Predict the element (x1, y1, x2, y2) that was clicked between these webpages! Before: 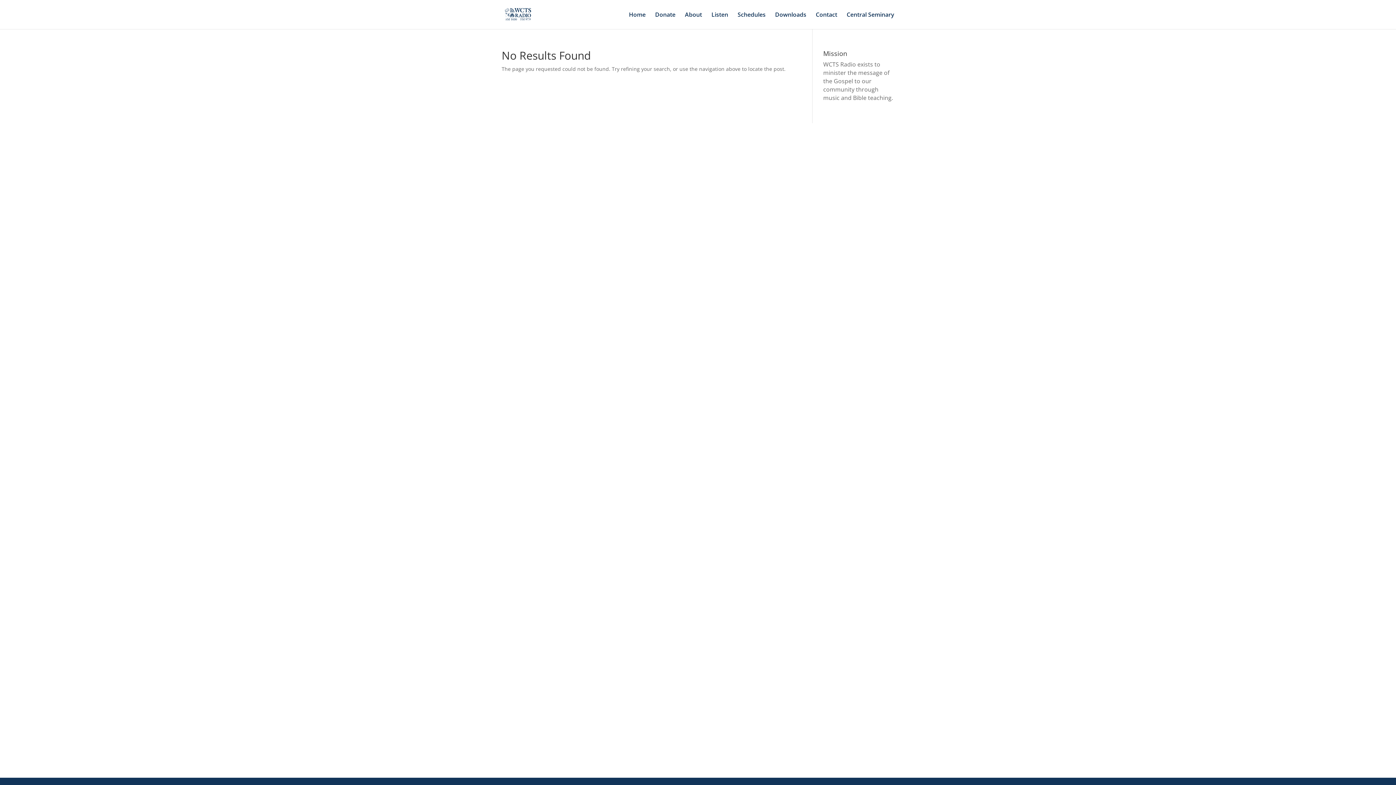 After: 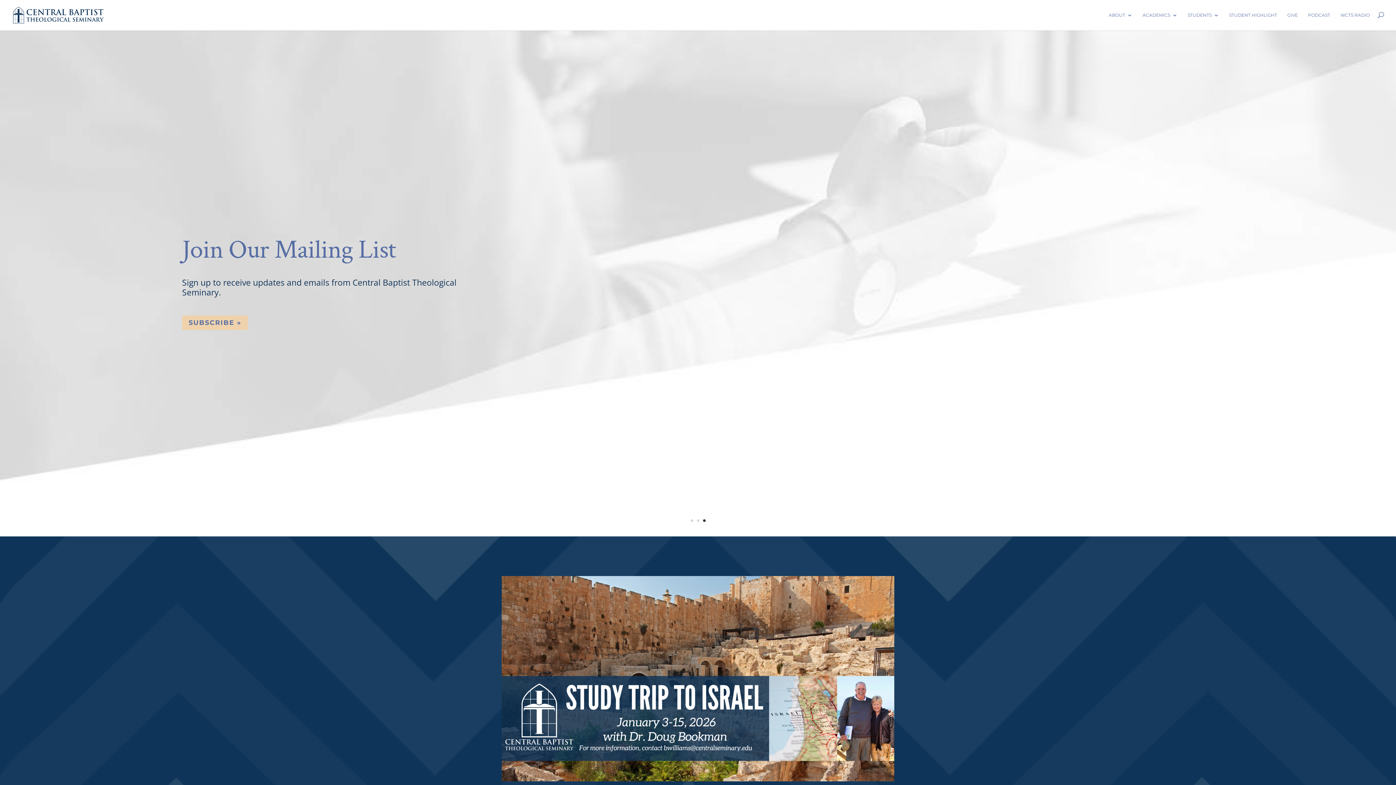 Action: bbox: (846, 12, 894, 29) label: Central Seminary